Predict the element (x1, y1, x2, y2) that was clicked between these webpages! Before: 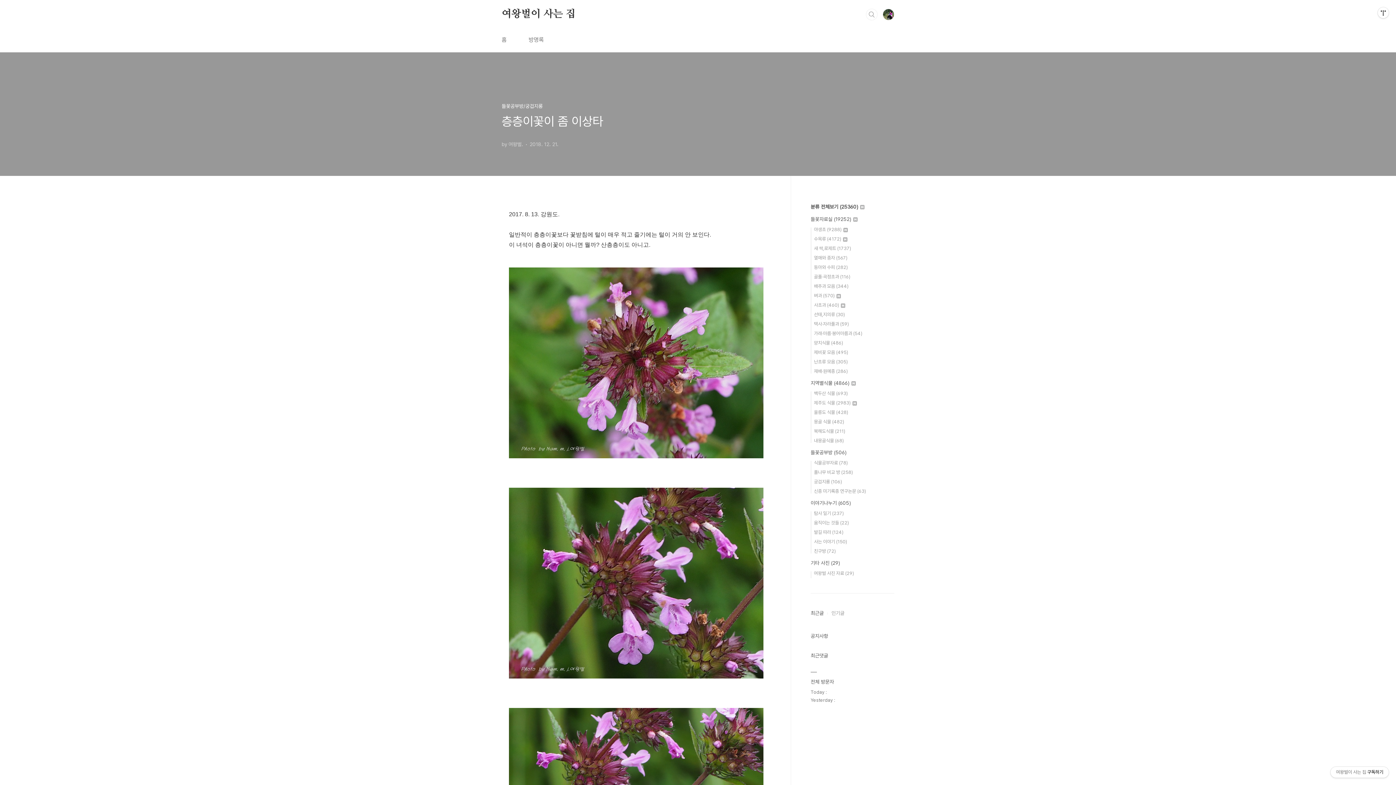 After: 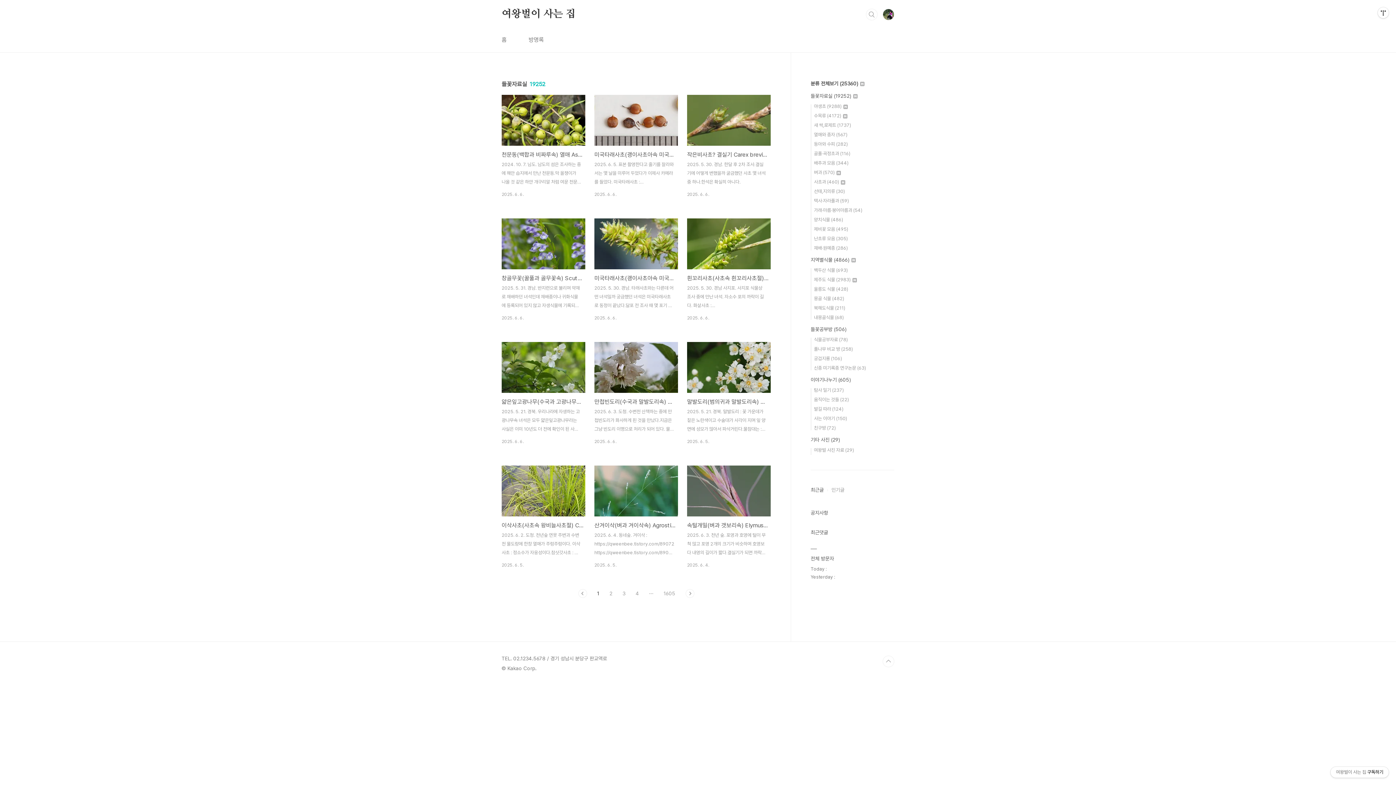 Action: label: 들꽃자료실 (19252)  bbox: (810, 216, 857, 222)